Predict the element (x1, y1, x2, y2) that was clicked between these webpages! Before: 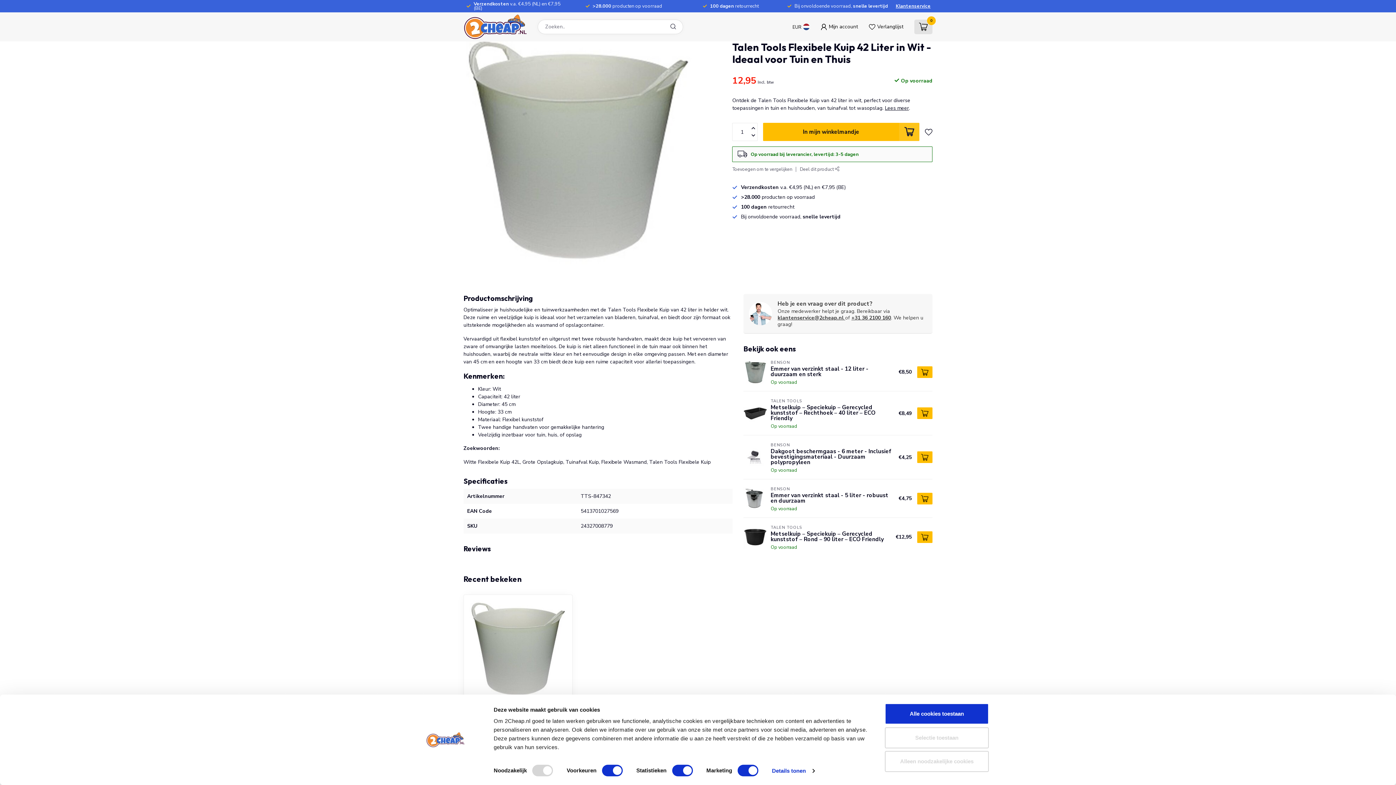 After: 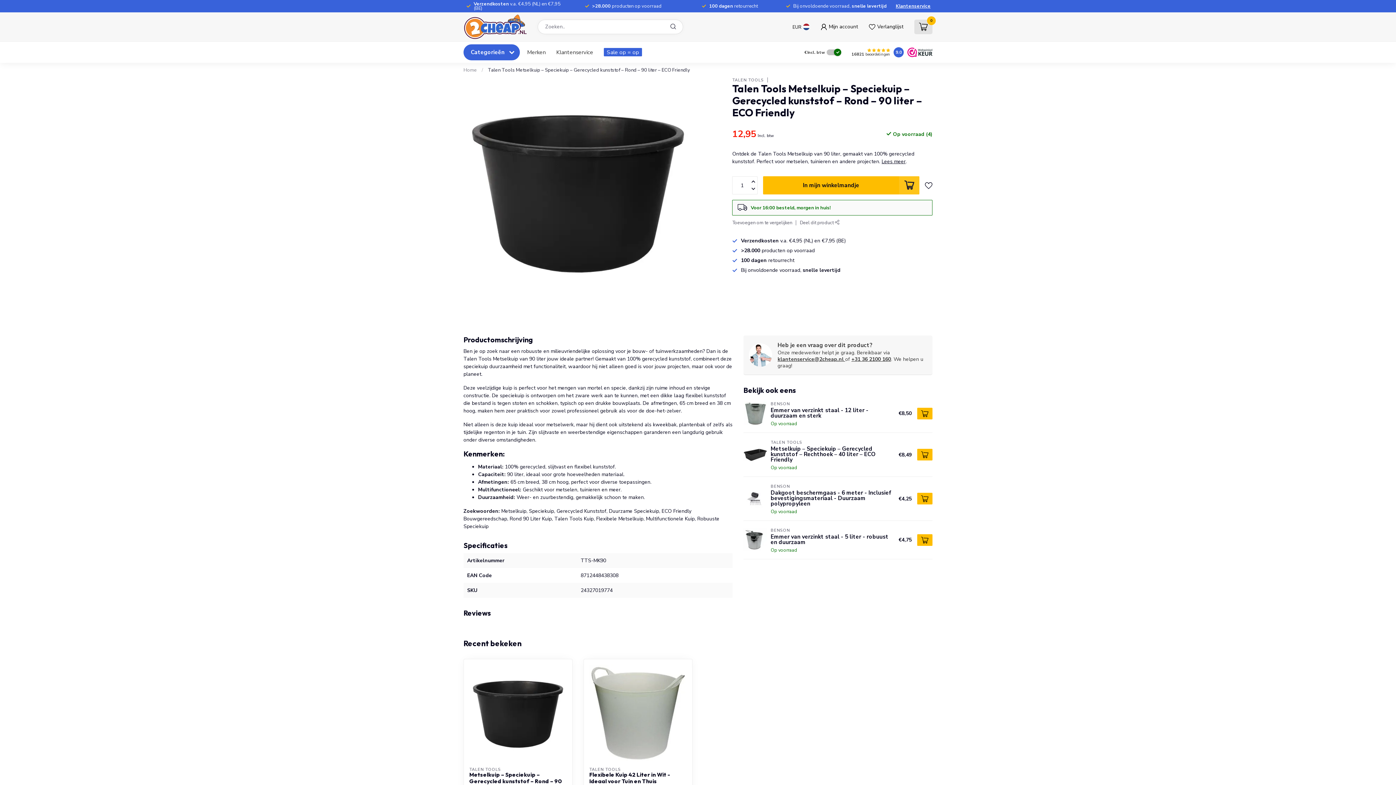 Action: label: TALEN TOOLS
Metselkuip – Speciekuip – Gerecycled kunststof – Rond – 90 liter – ECO Friendly
Op voorraad bbox: (767, 523, 896, 550)